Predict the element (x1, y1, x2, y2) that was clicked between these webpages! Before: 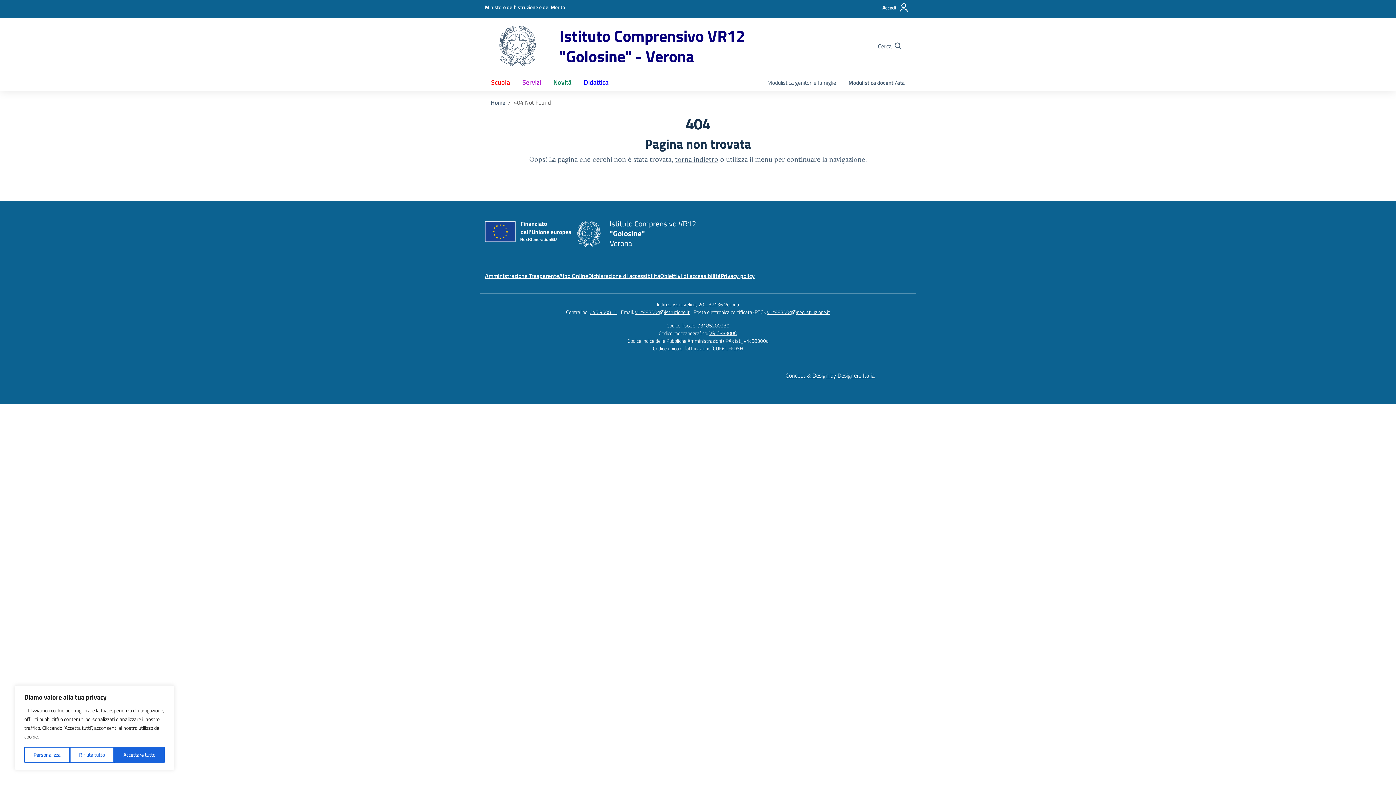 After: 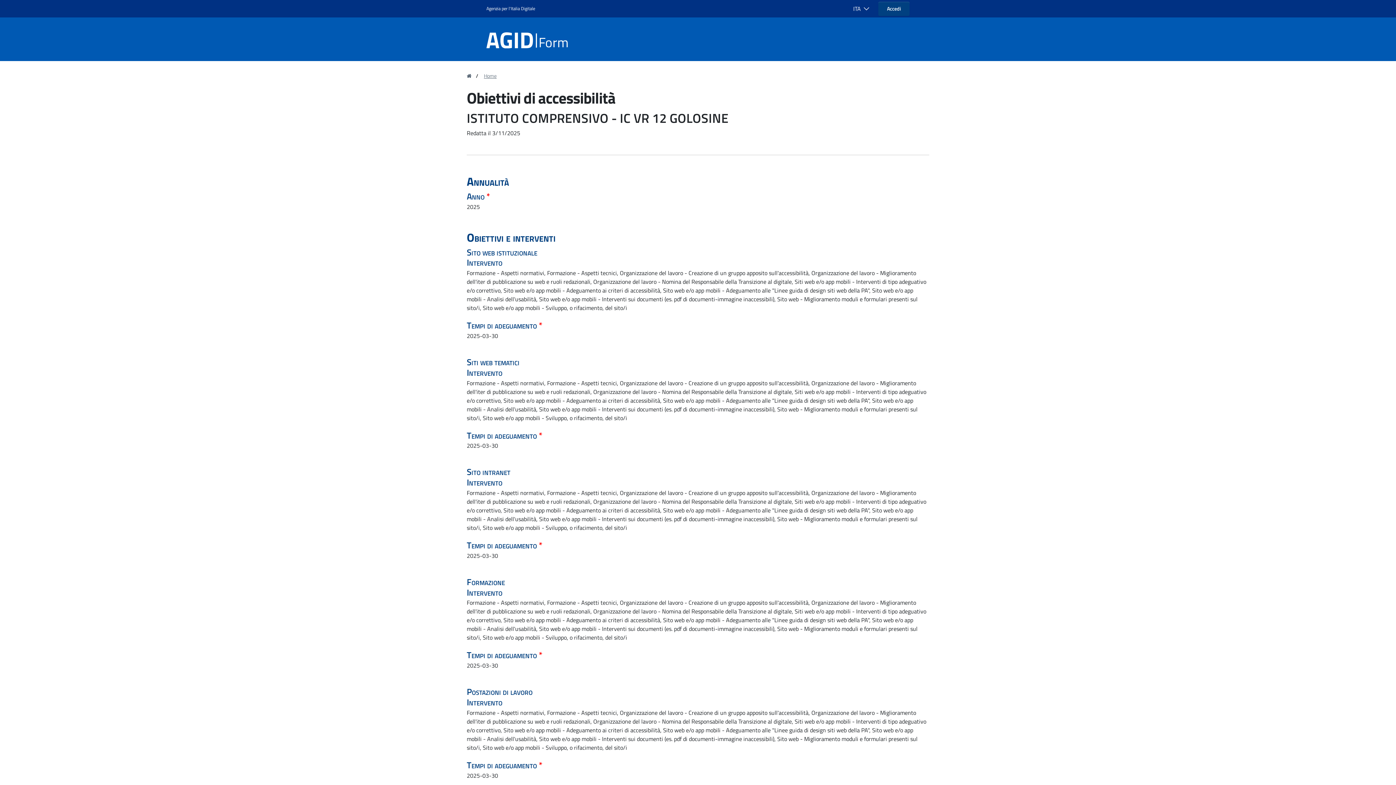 Action: label: Obiettivi di accessibilità bbox: (660, 271, 720, 280)